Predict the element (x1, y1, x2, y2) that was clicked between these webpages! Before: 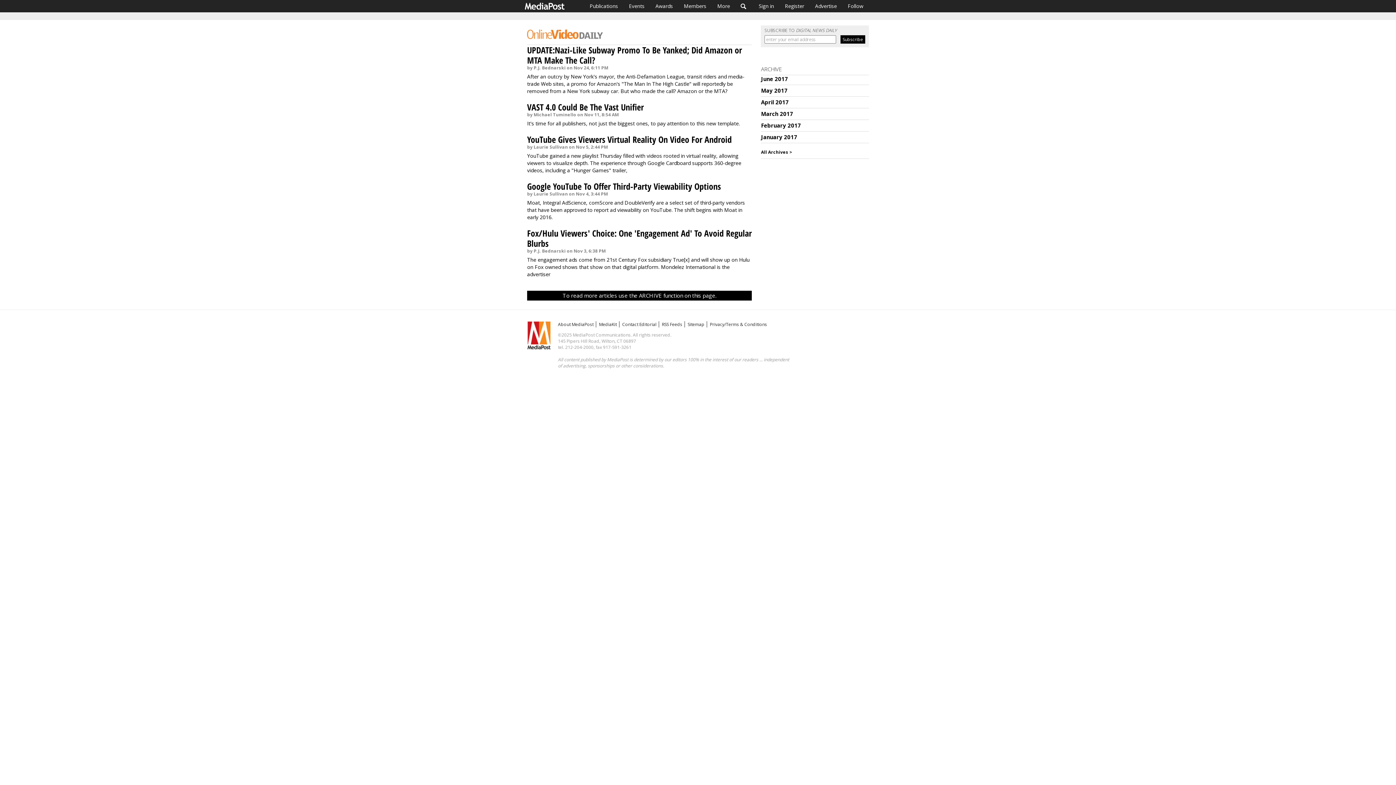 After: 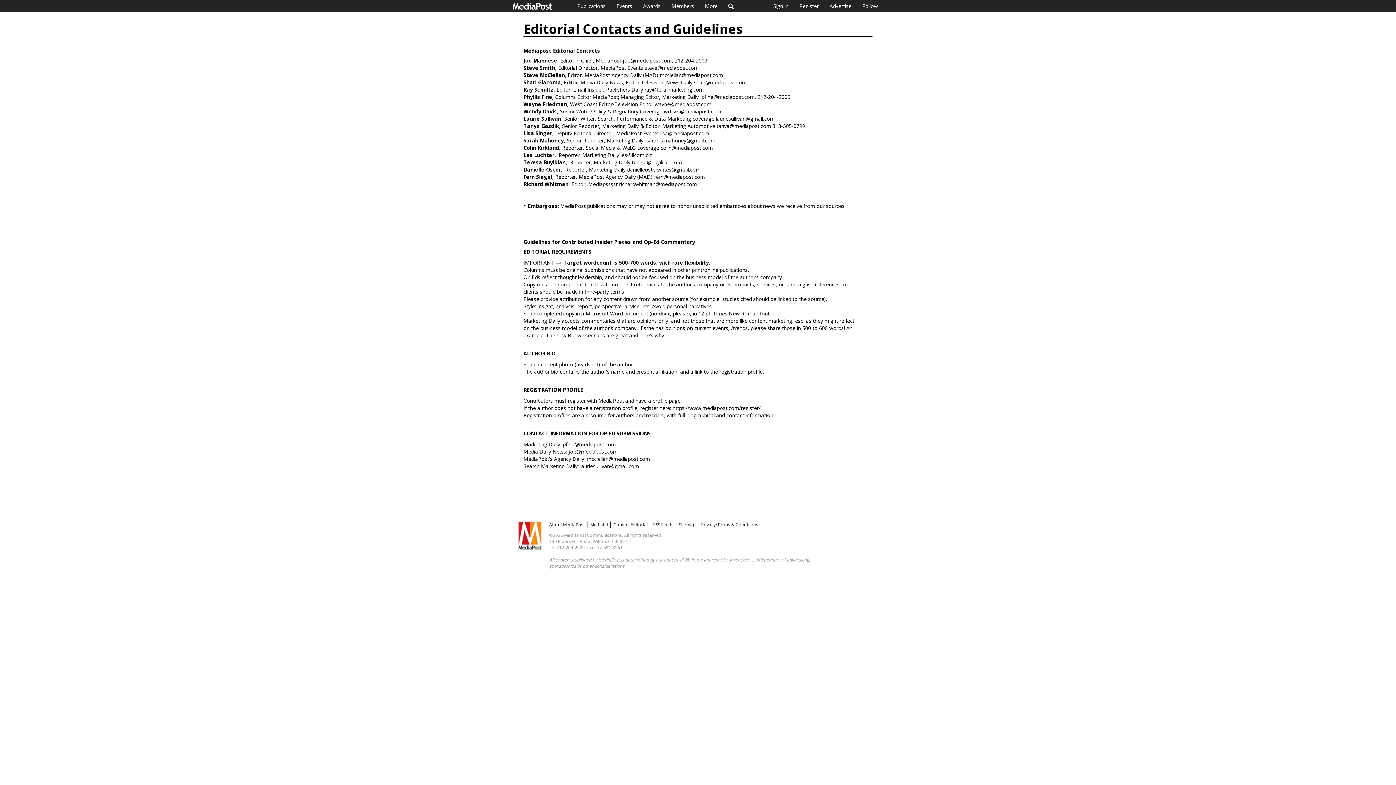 Action: bbox: (622, 321, 659, 327) label: Contact Editorial